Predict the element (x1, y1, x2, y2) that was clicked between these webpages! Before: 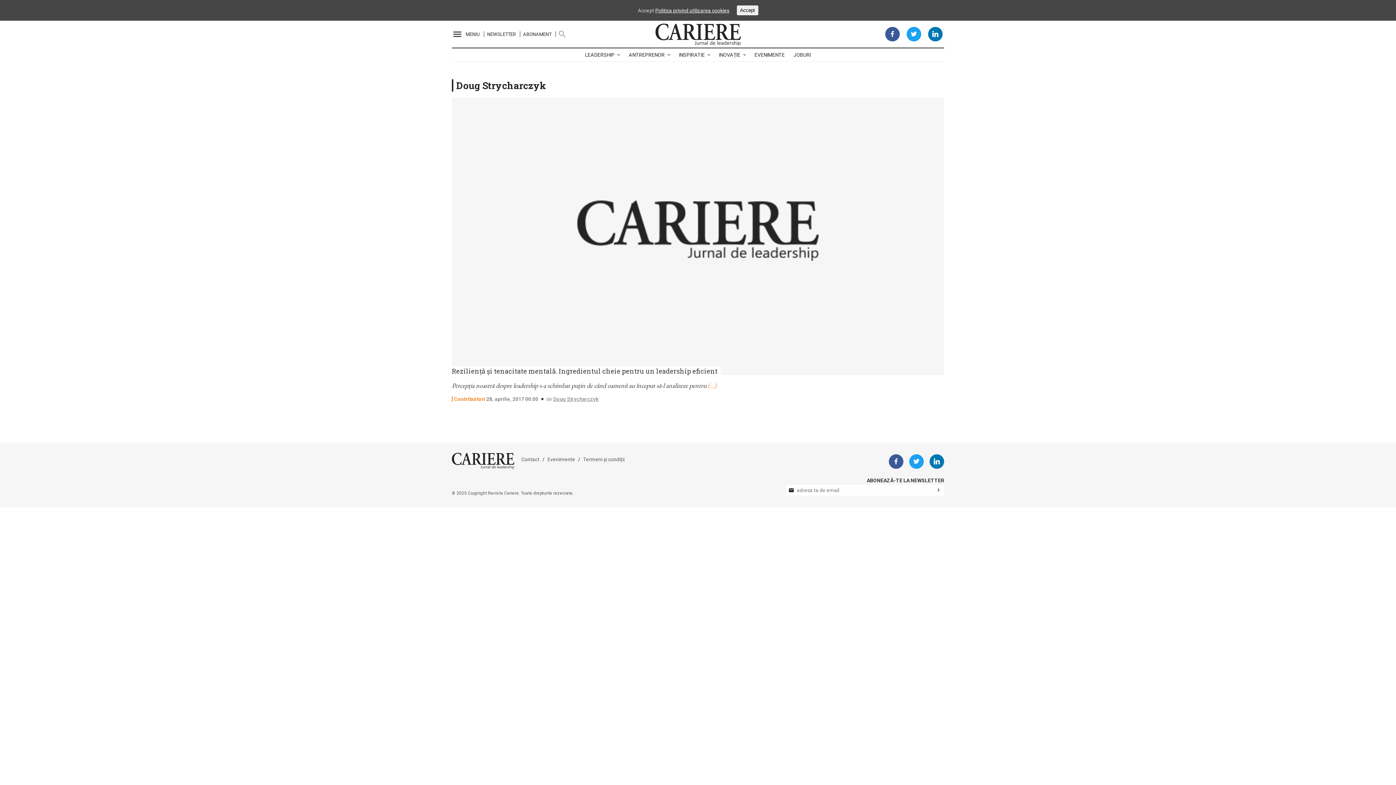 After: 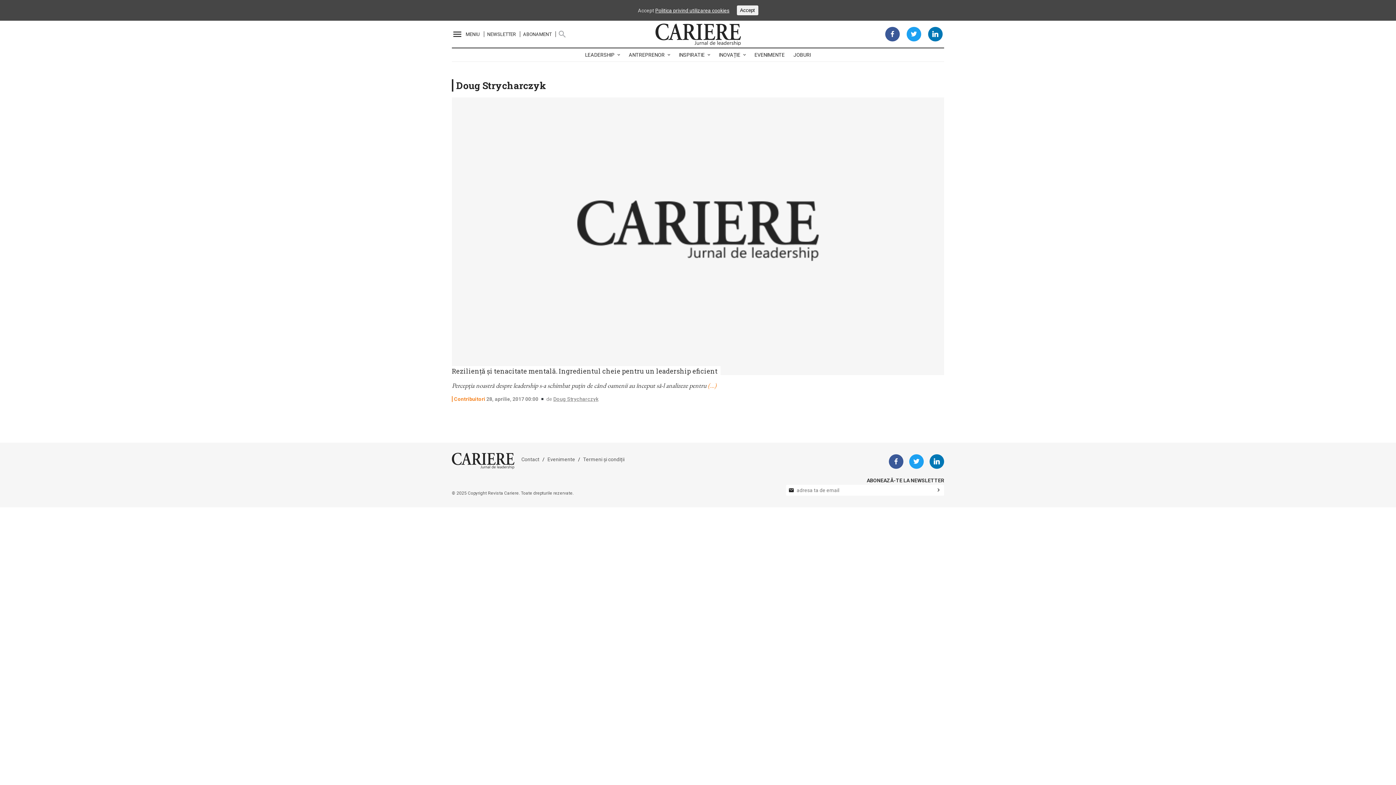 Action: label: Facebook bbox: (889, 454, 903, 469)